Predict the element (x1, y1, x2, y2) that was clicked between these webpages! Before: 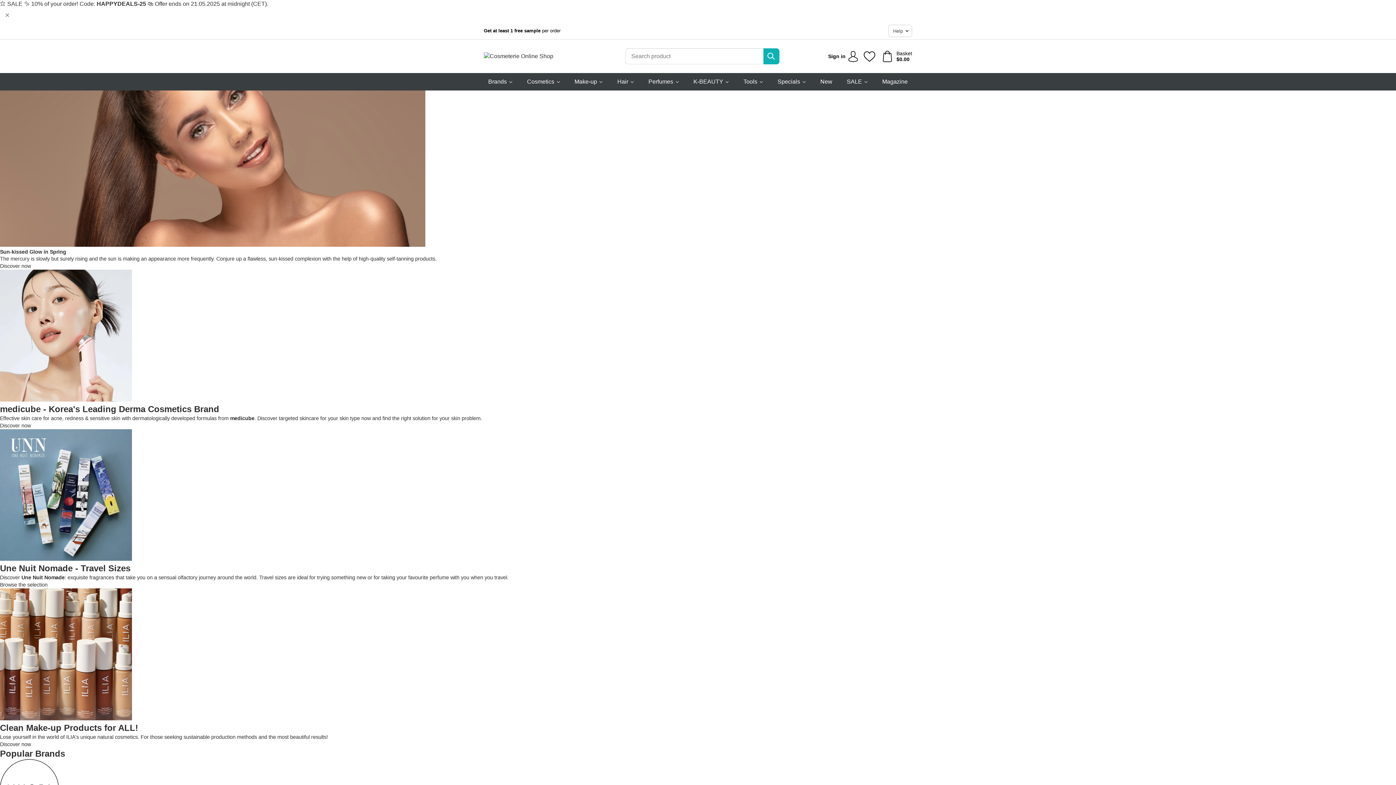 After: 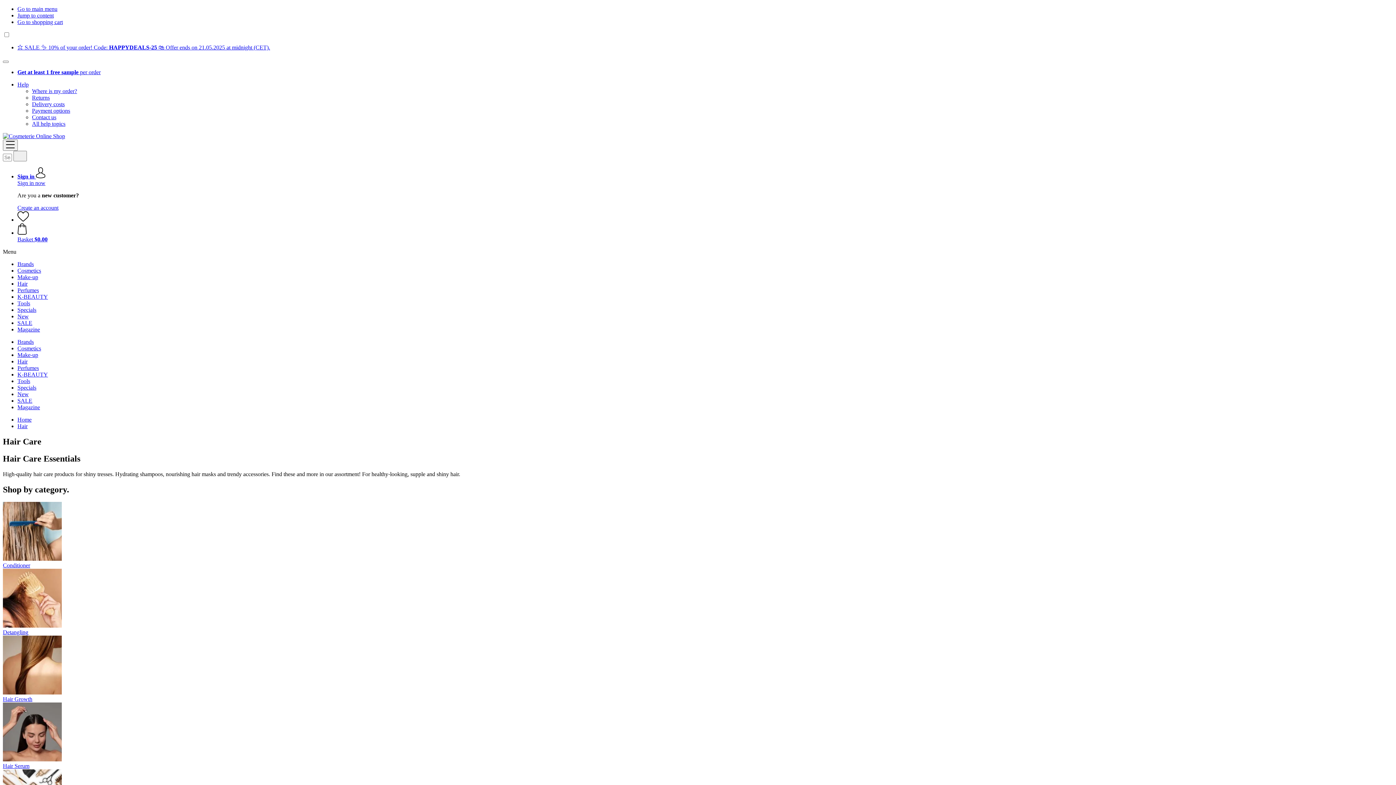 Action: bbox: (617, 73, 634, 90) label: Hair